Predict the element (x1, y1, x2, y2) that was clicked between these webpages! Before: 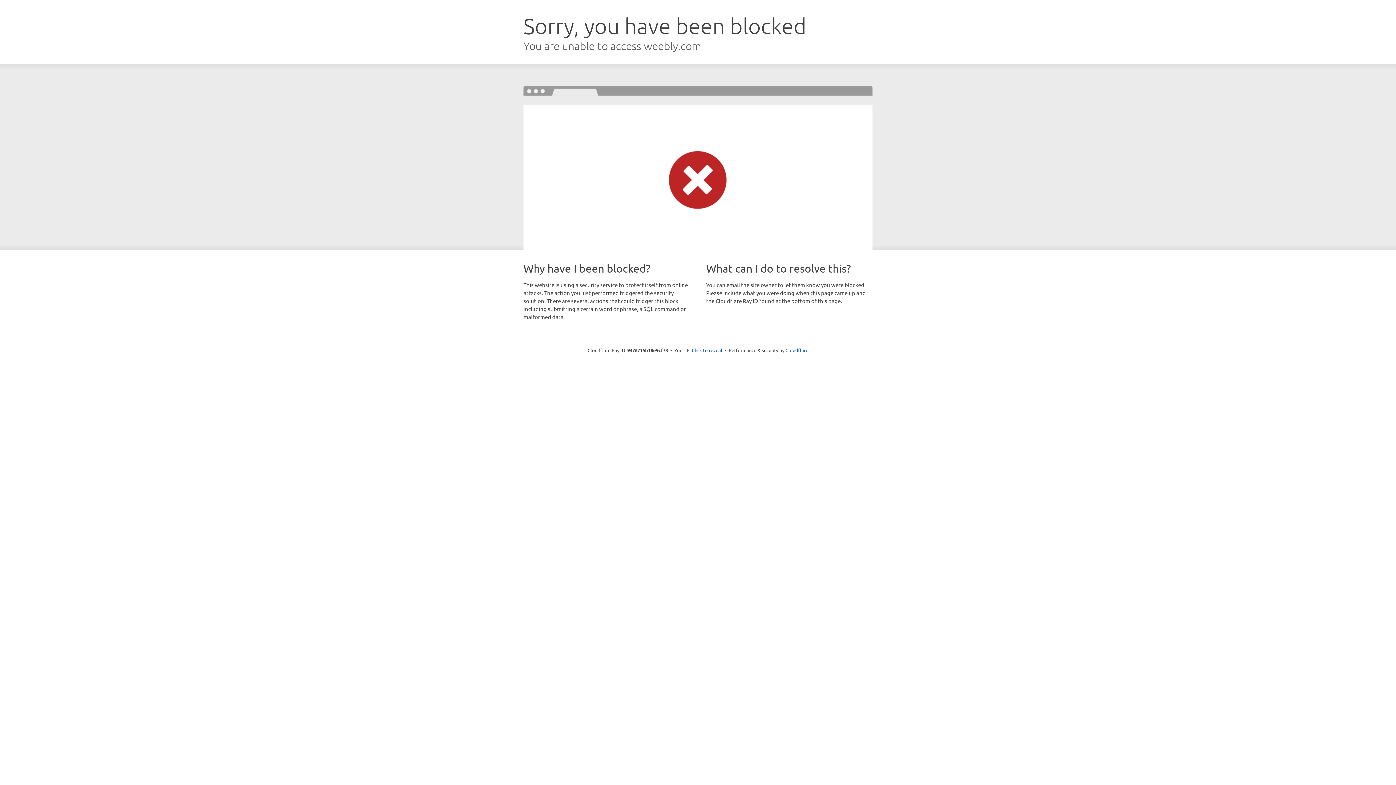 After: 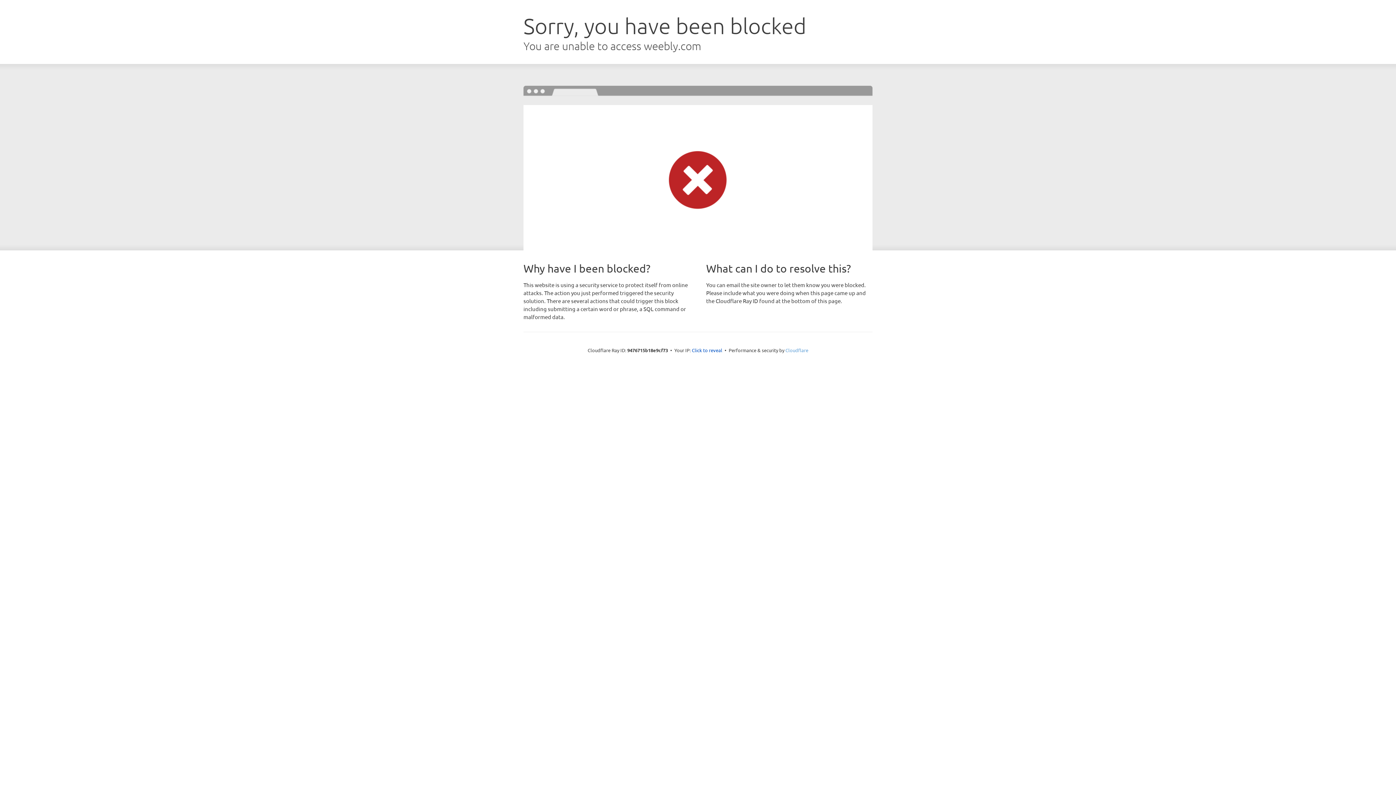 Action: bbox: (785, 347, 808, 353) label: Cloudflare